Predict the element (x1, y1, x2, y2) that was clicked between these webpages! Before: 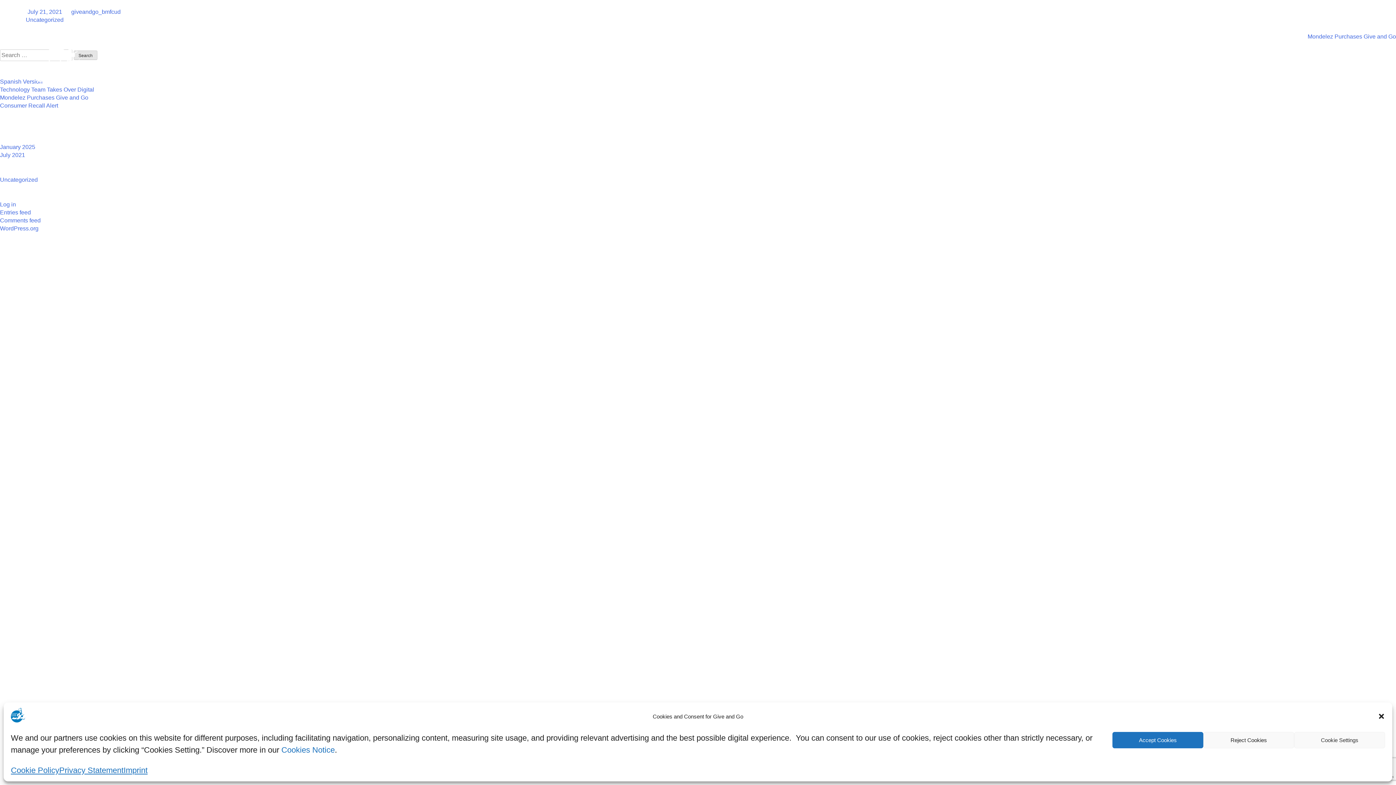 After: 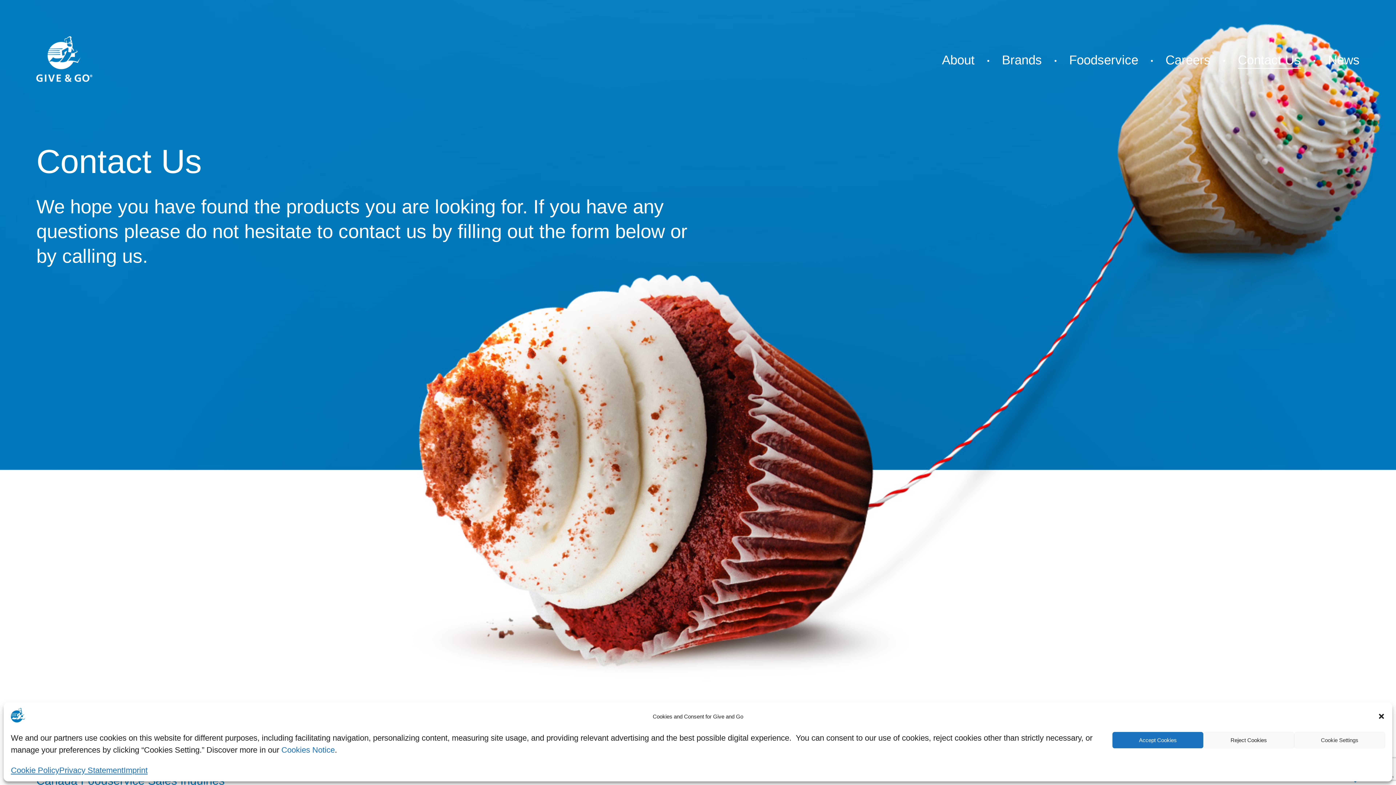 Action: bbox: (1238, 51, 1301, 68) label: Contact Us